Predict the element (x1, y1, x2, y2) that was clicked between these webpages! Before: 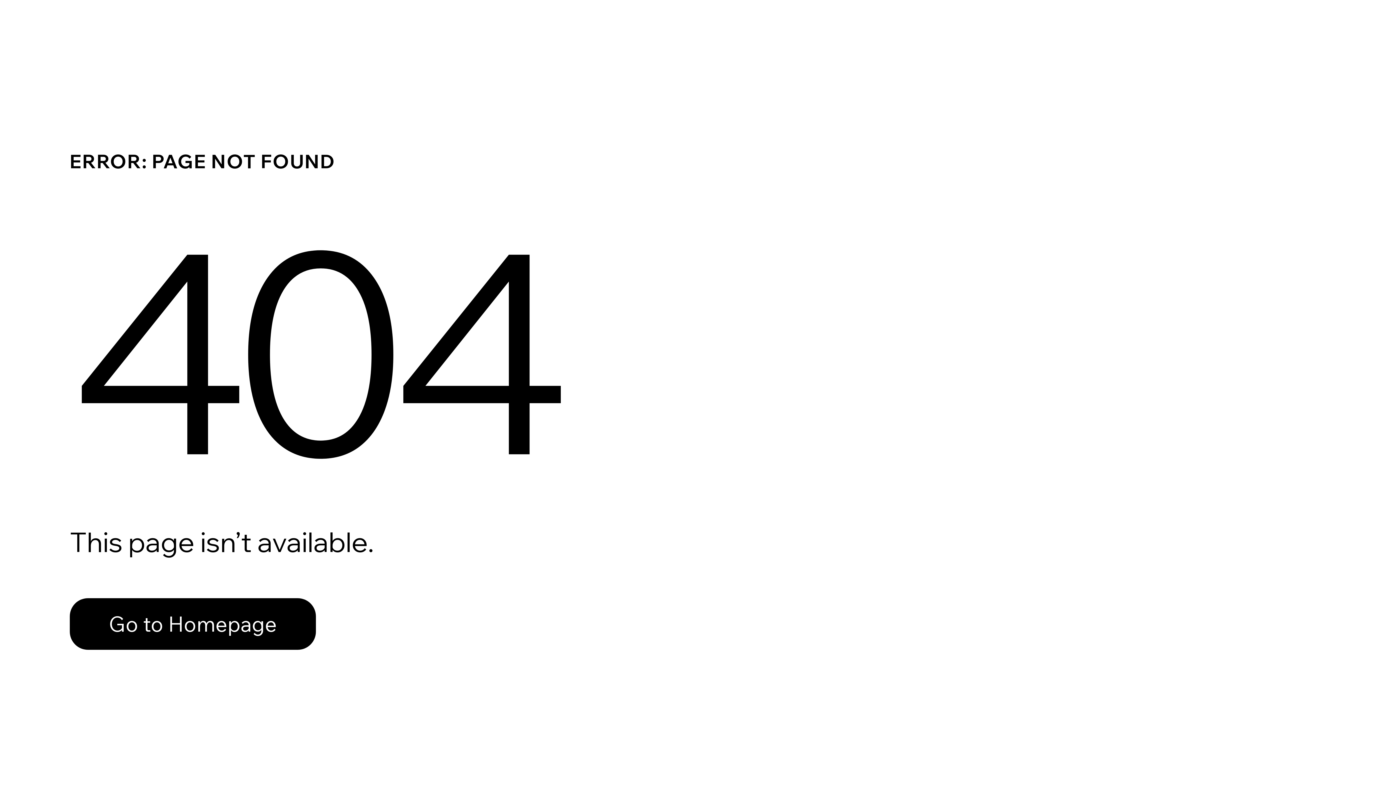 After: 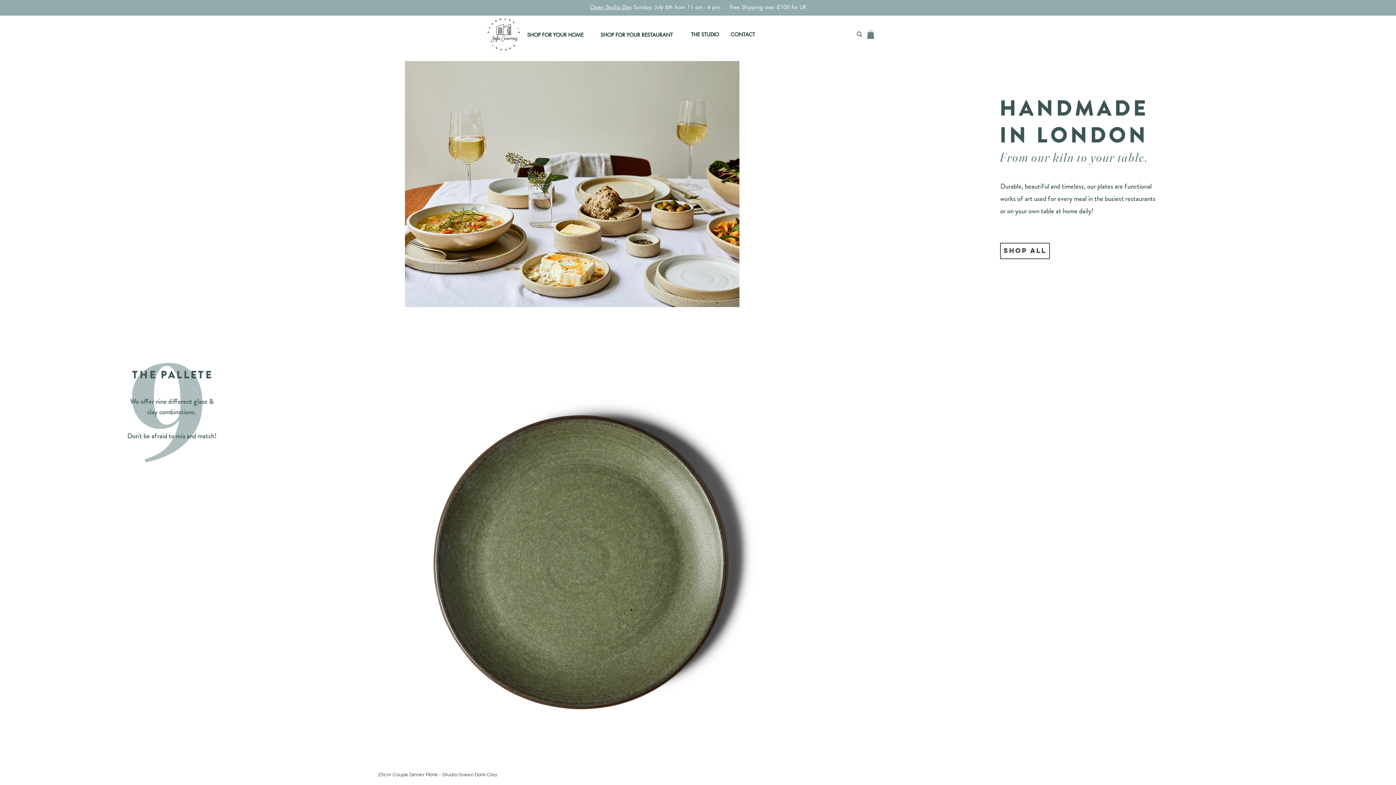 Action: bbox: (69, 582, 768, 659) label: Go to Homepage